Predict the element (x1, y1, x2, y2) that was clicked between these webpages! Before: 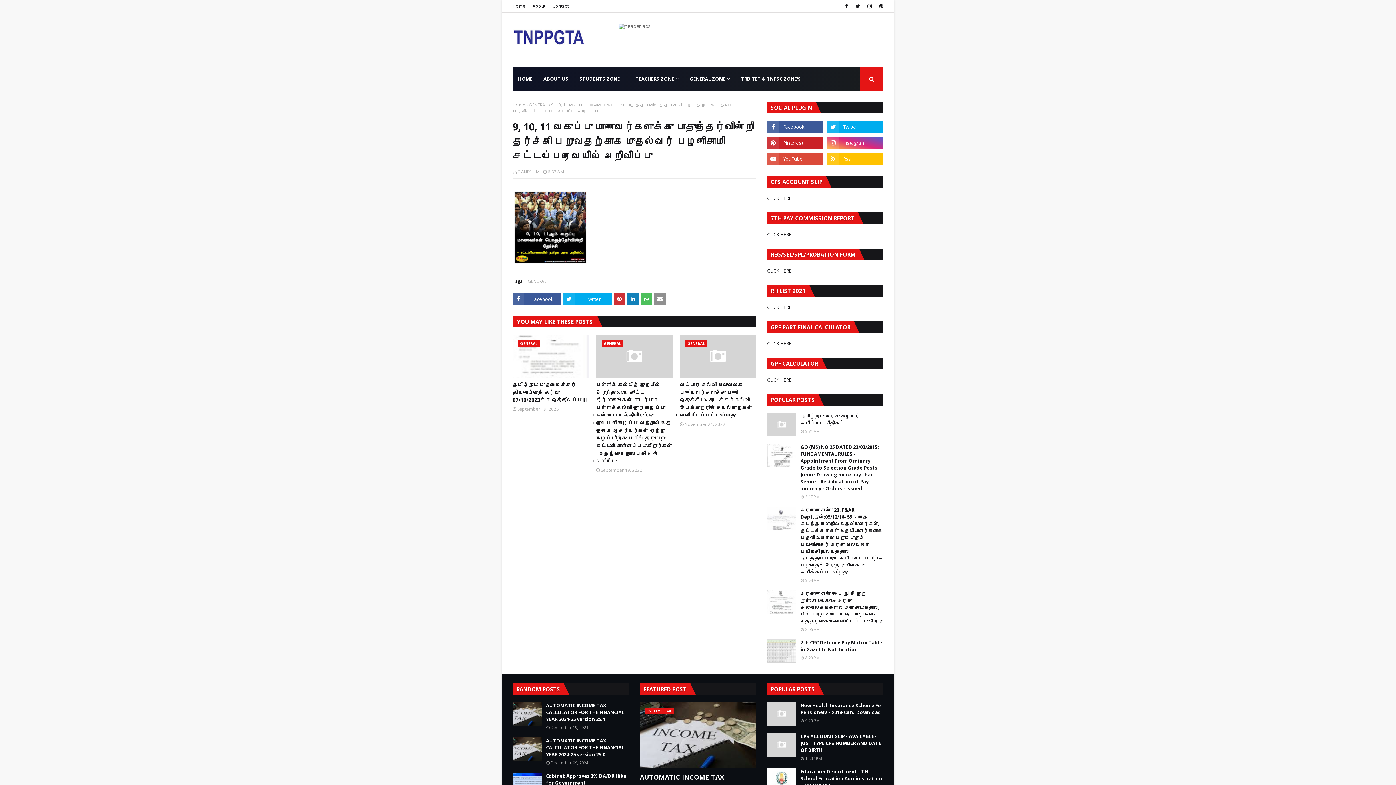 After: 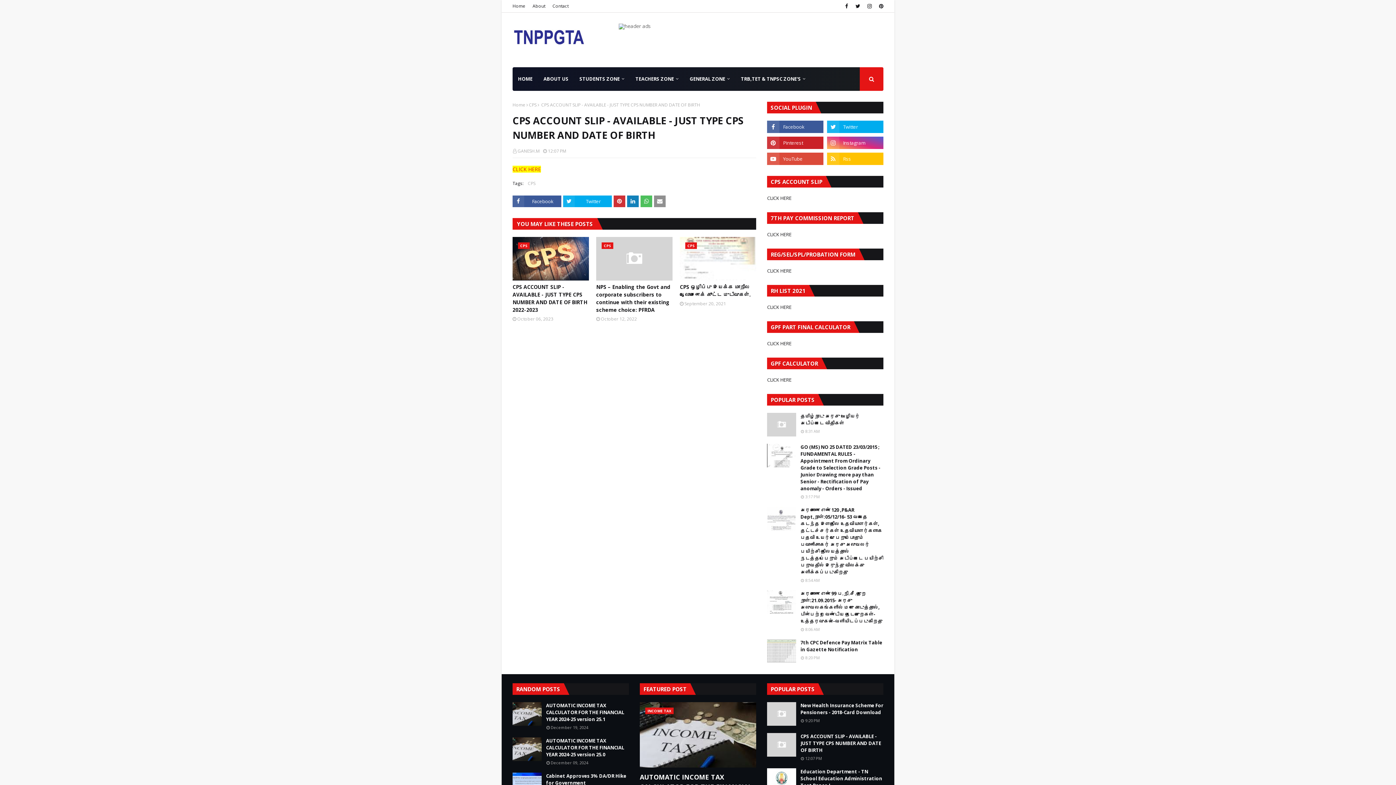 Action: bbox: (800, 733, 883, 754) label: CPS ACCOUNT SLIP - AVAILABLE - JUST TYPE CPS NUMBER AND DATE OF BIRTH